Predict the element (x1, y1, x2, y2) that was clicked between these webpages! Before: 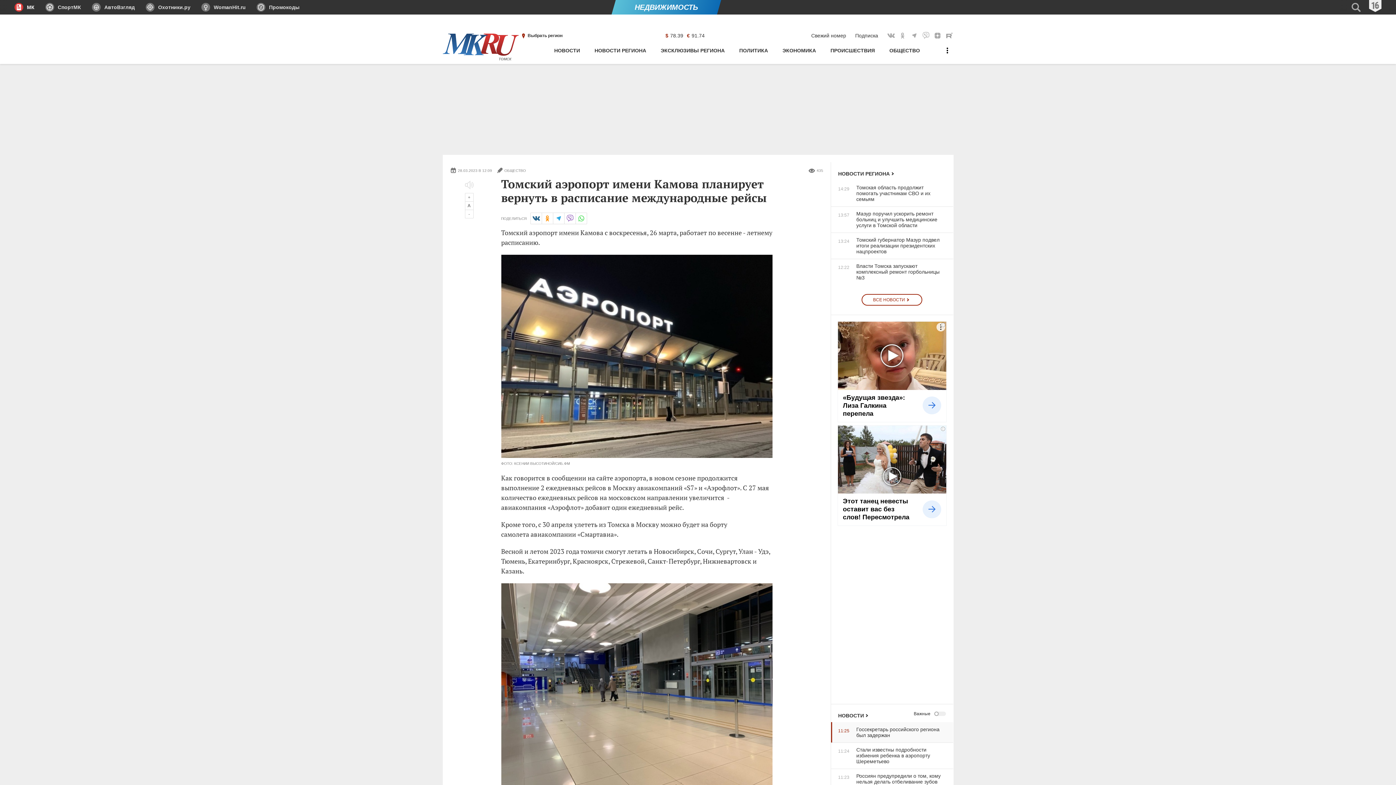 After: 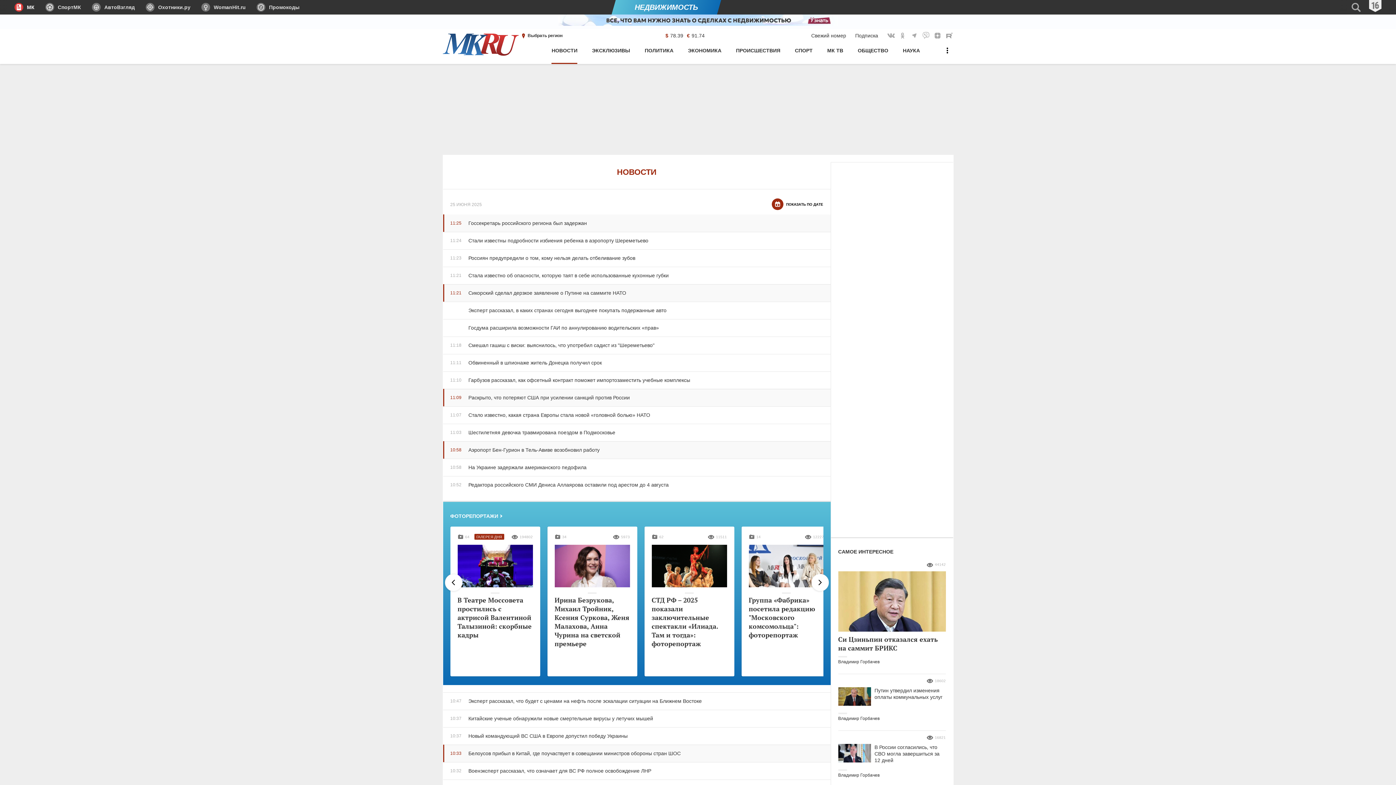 Action: label: НОВОСТИ bbox: (838, 711, 870, 720)